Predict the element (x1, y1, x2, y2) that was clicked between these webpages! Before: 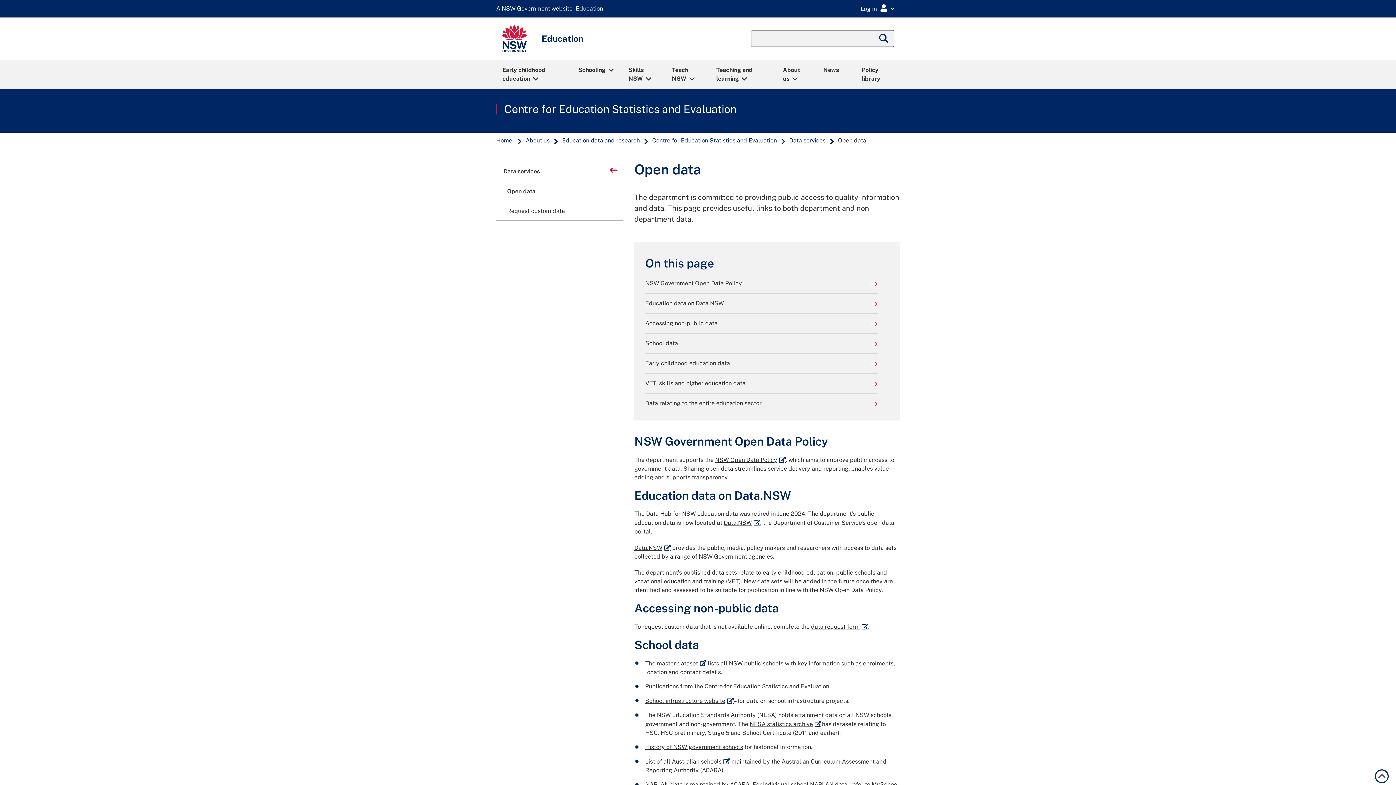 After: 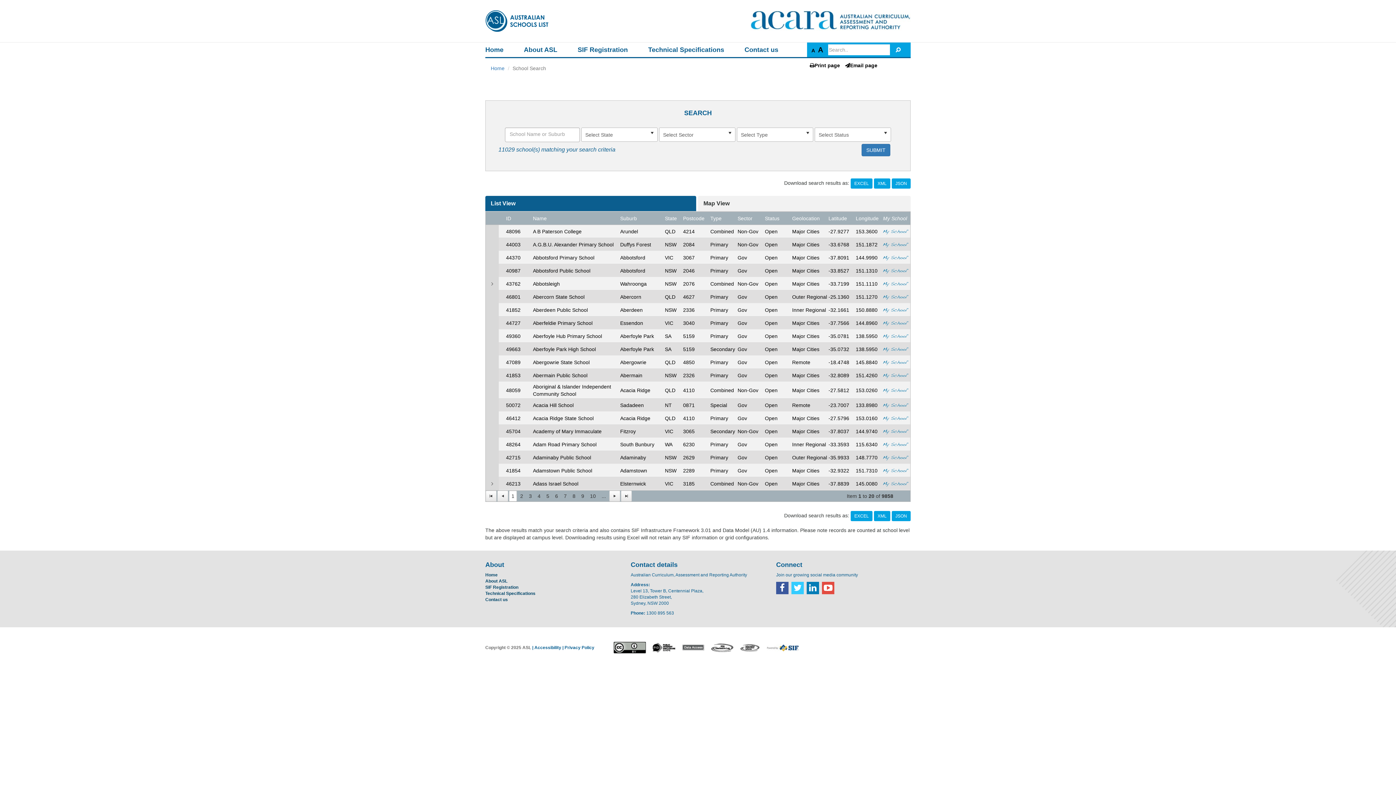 Action: bbox: (663, 758, 730, 765) label: all Australian schools
External link